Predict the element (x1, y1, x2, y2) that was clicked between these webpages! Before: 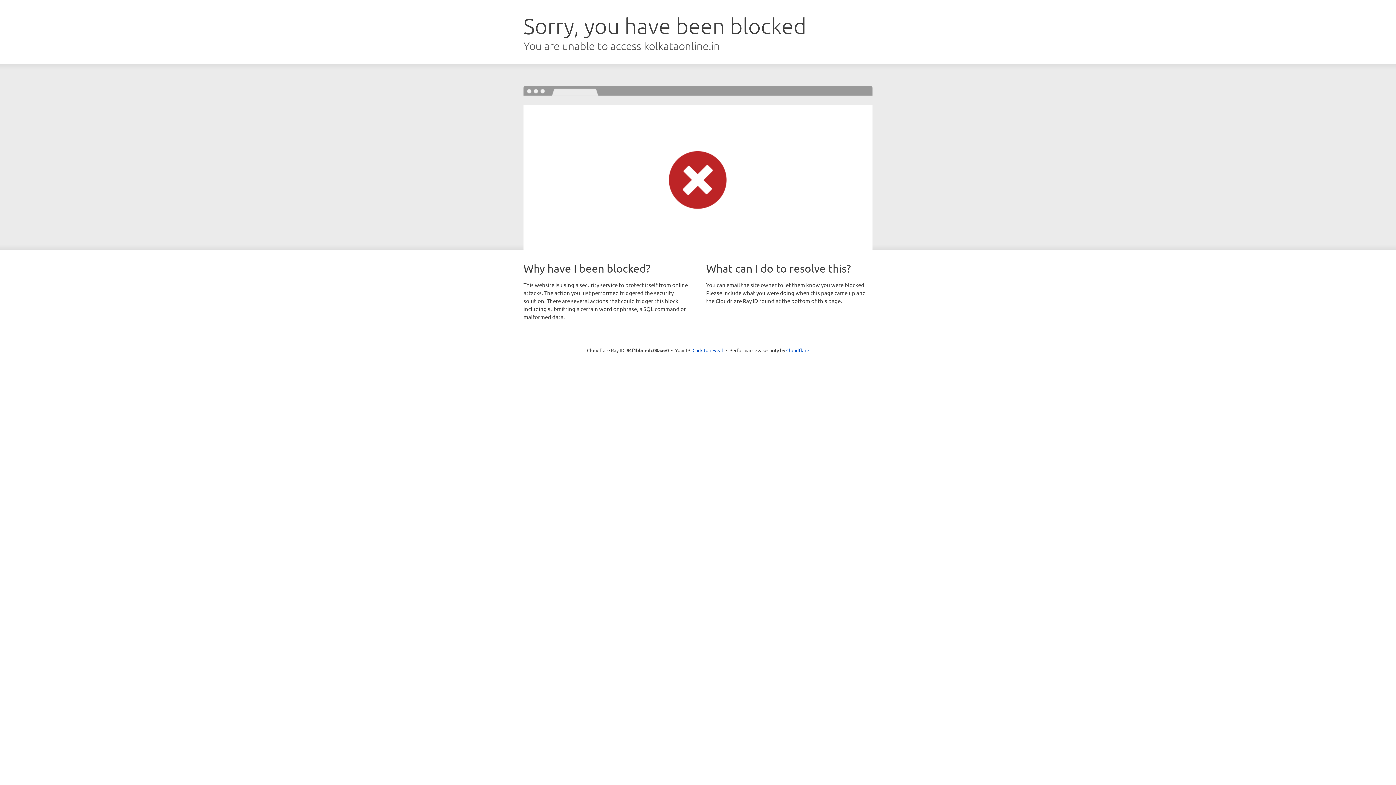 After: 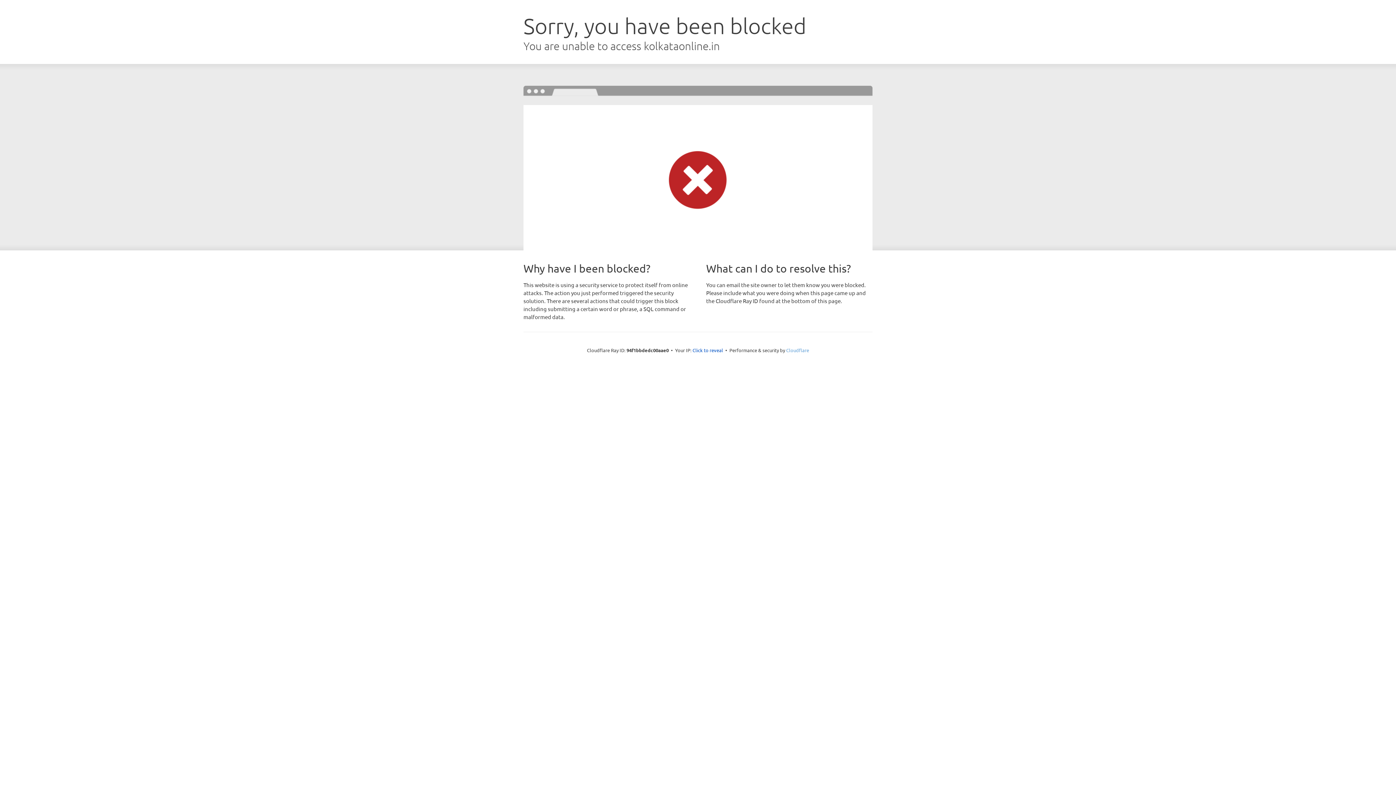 Action: label: Cloudflare bbox: (786, 347, 809, 353)